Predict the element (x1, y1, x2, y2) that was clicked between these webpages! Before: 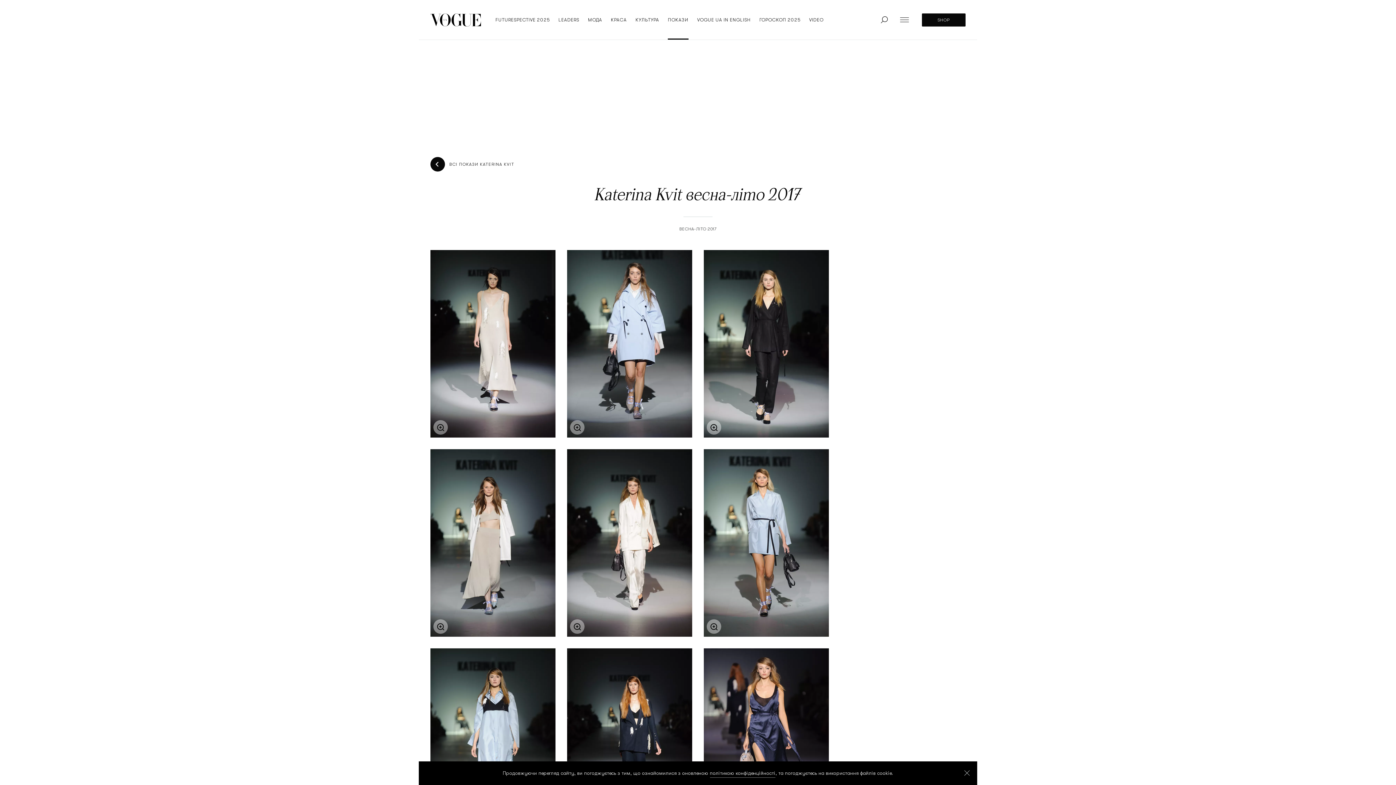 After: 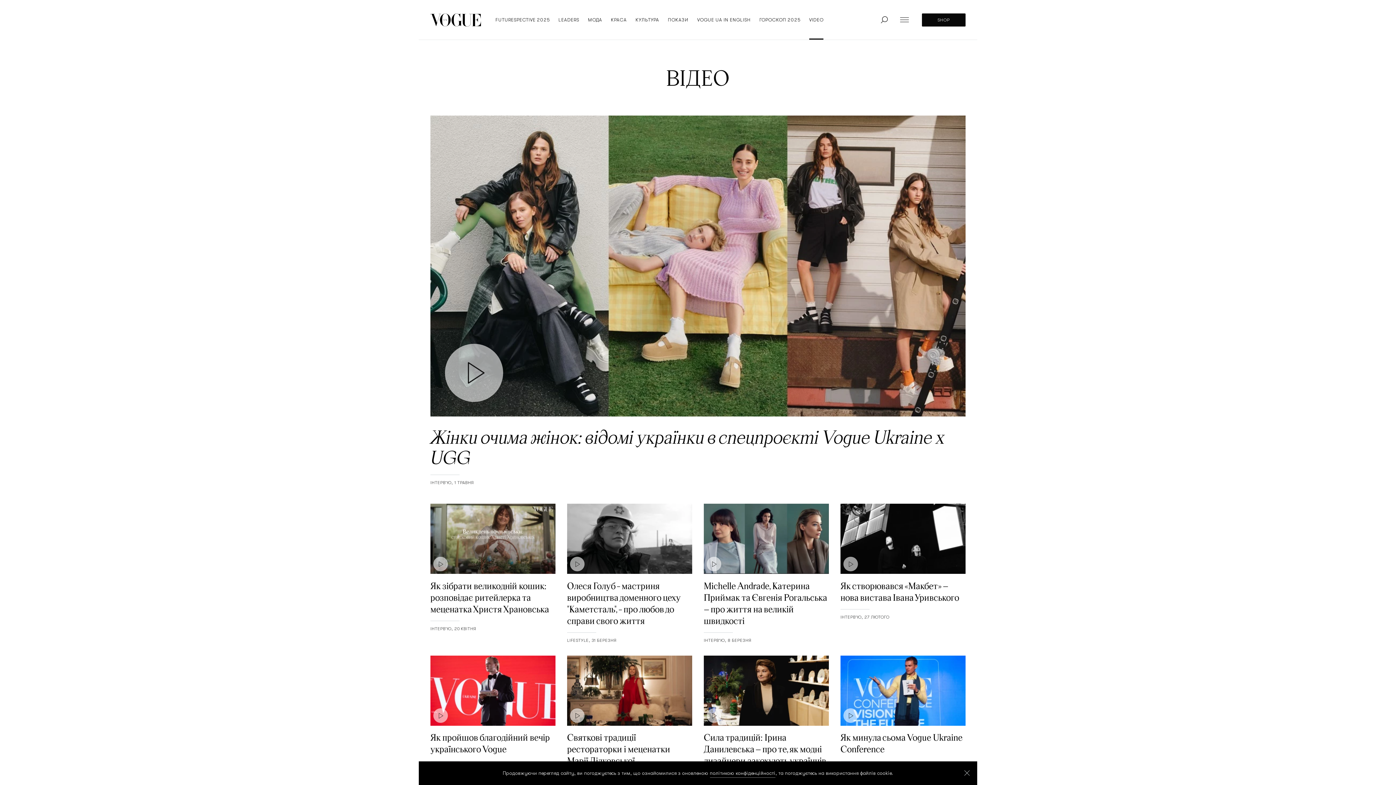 Action: label: VIDEO bbox: (809, 0, 823, 39)